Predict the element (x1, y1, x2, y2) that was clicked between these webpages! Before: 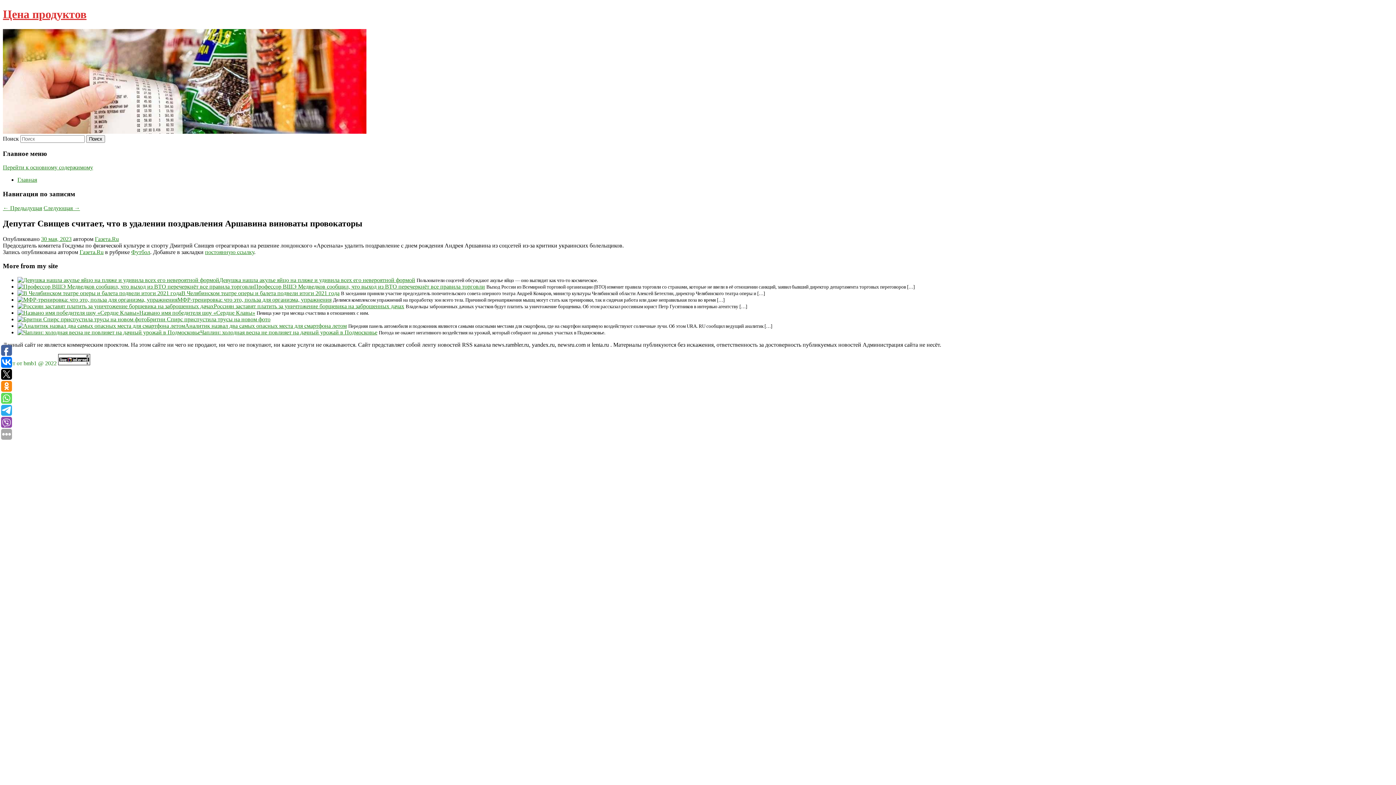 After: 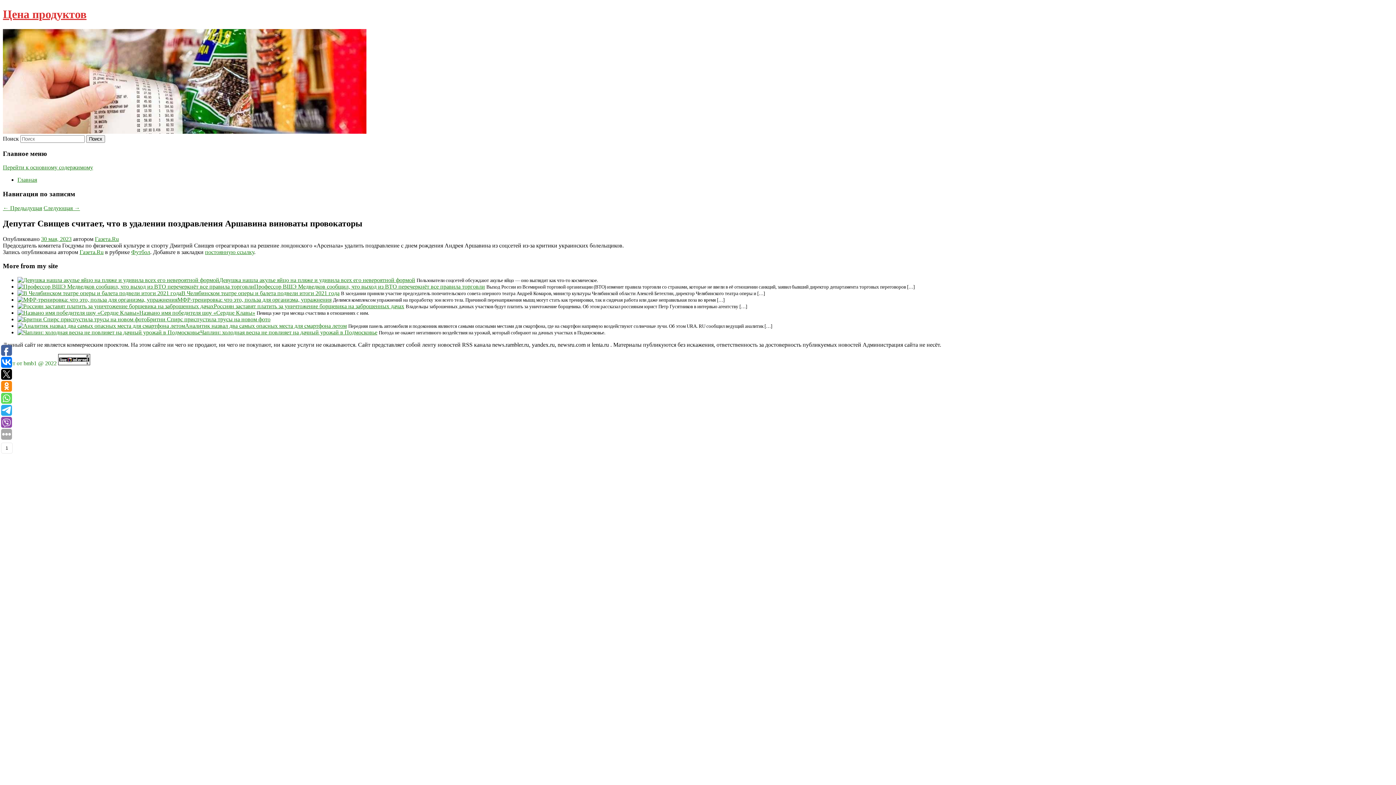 Action: bbox: (1, 393, 12, 404)